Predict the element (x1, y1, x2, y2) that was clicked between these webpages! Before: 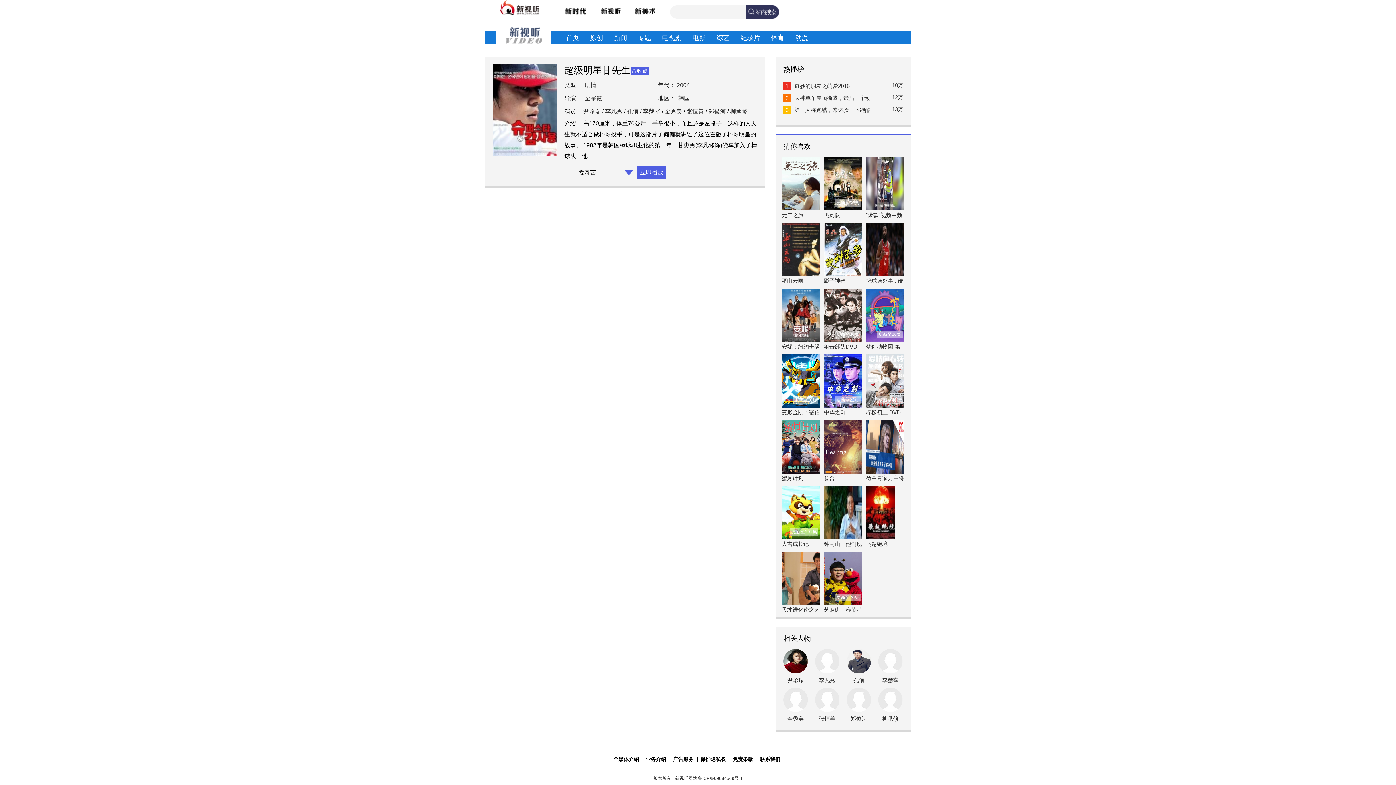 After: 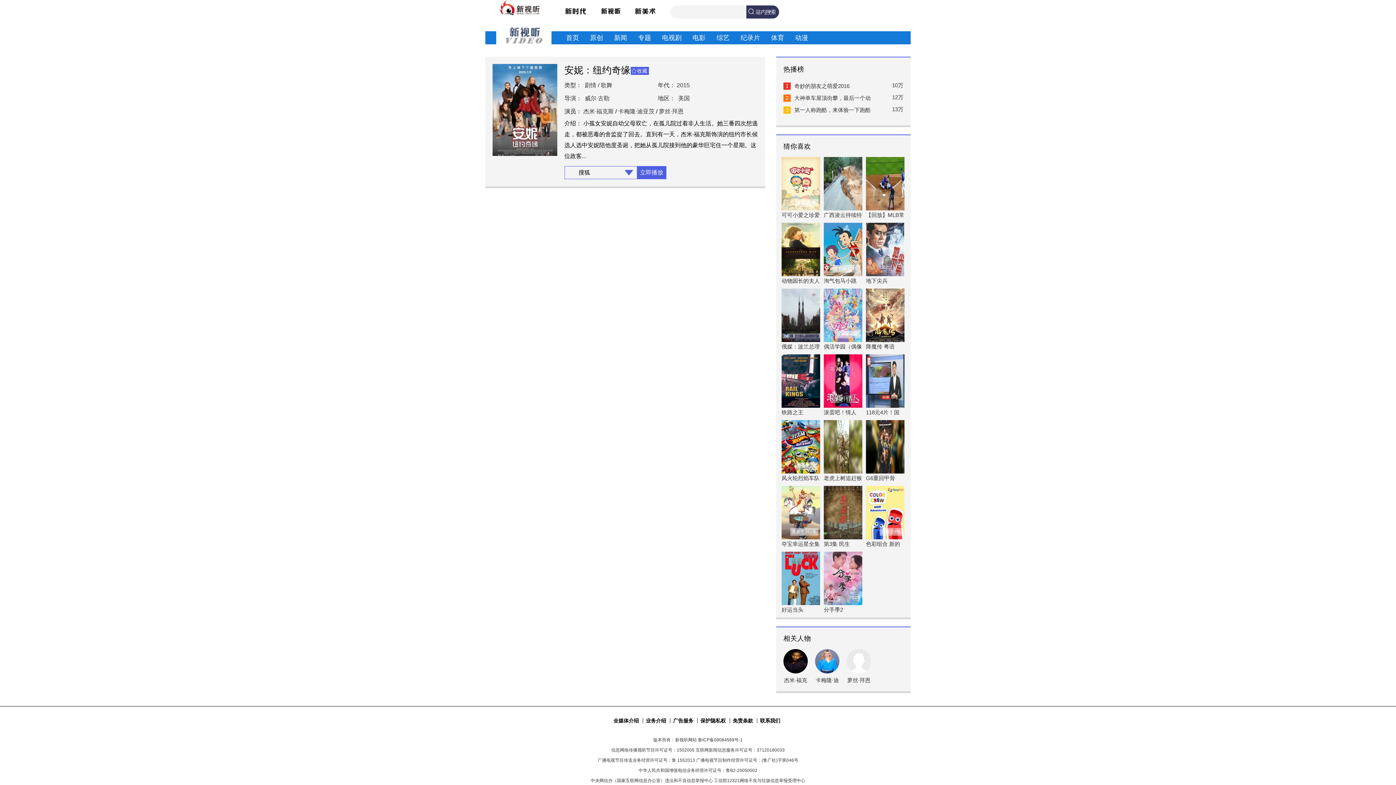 Action: bbox: (781, 343, 820, 349) label: 安妮：纽约奇缘